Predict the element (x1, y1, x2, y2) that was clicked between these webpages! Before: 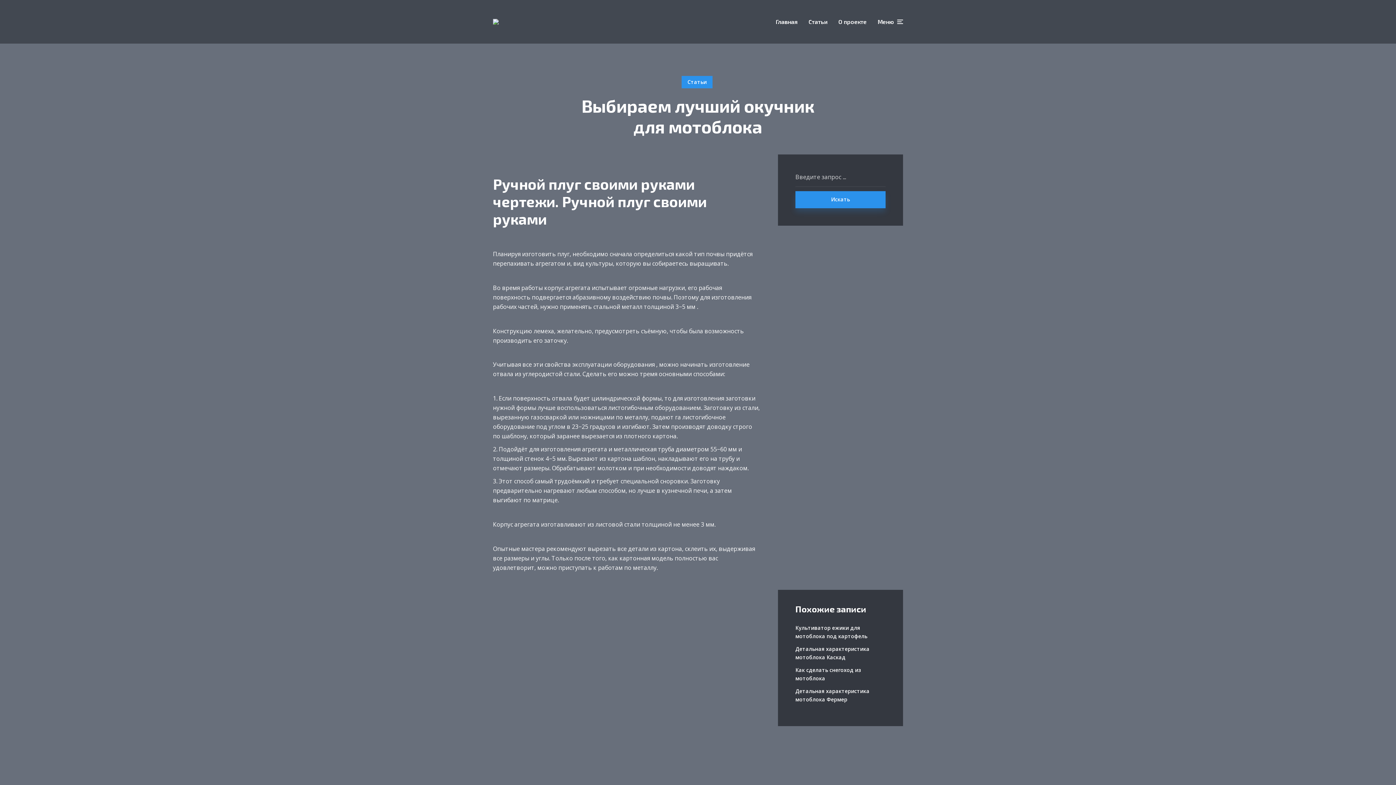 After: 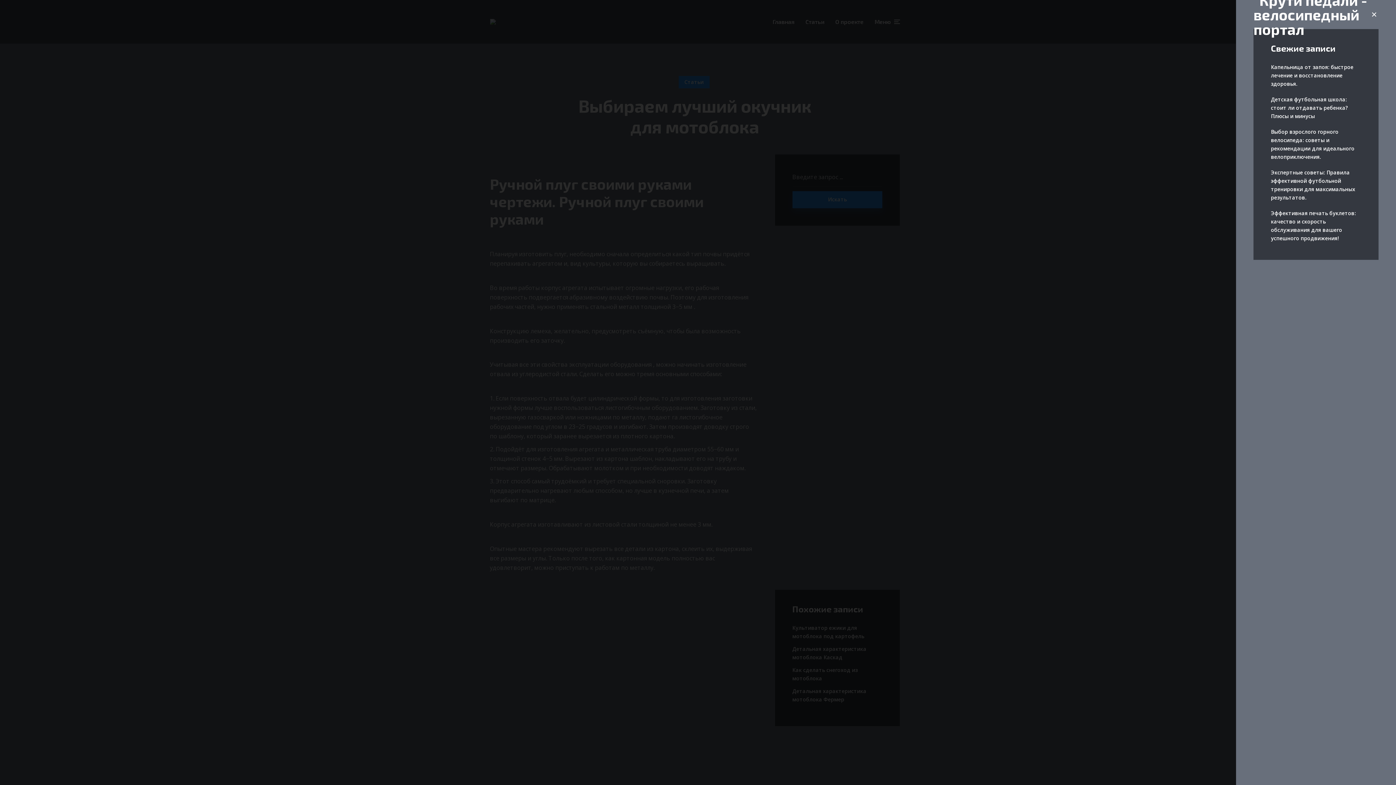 Action: bbox: (877, 12, 903, 30) label: Меню